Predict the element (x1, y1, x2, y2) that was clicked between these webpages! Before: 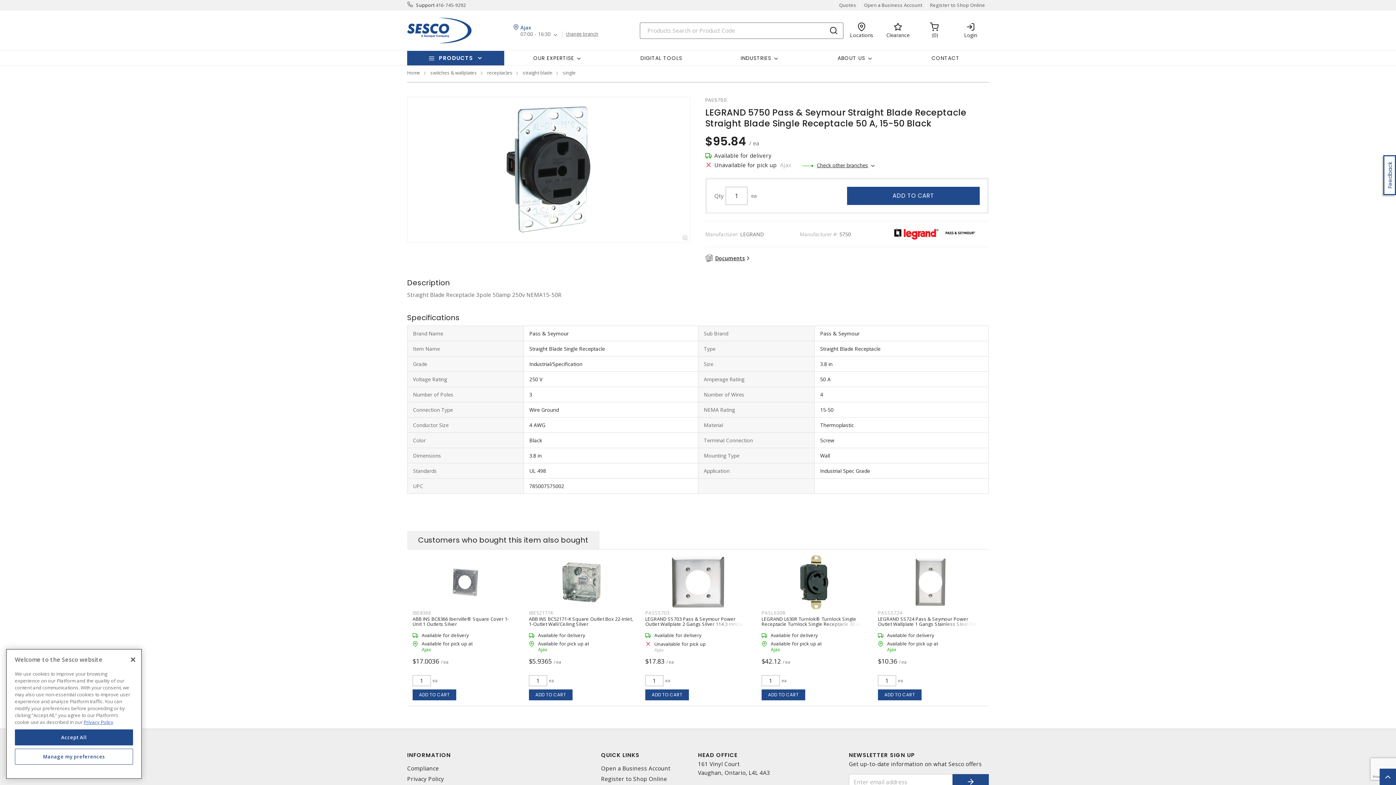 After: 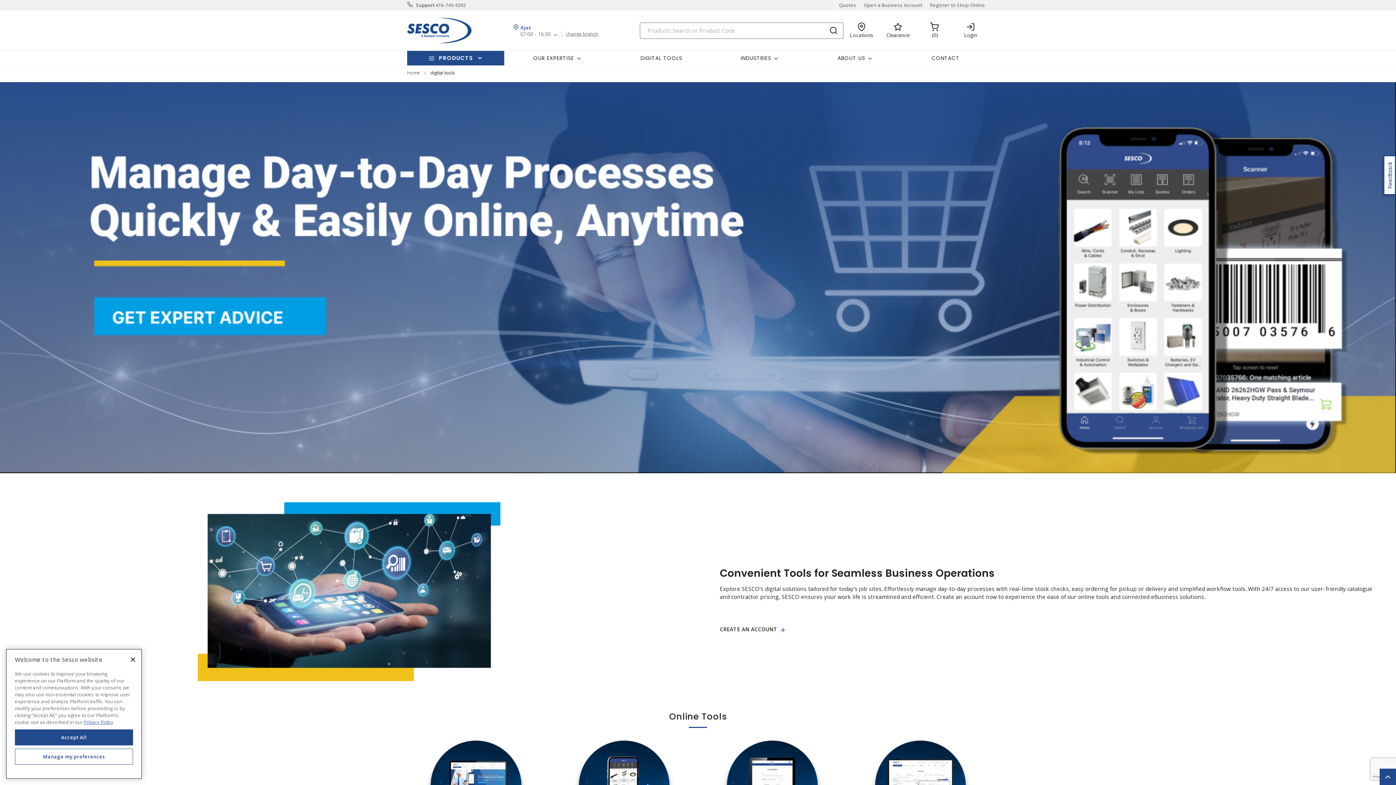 Action: bbox: (611, 51, 711, 65) label: DIGITAL TOOLS